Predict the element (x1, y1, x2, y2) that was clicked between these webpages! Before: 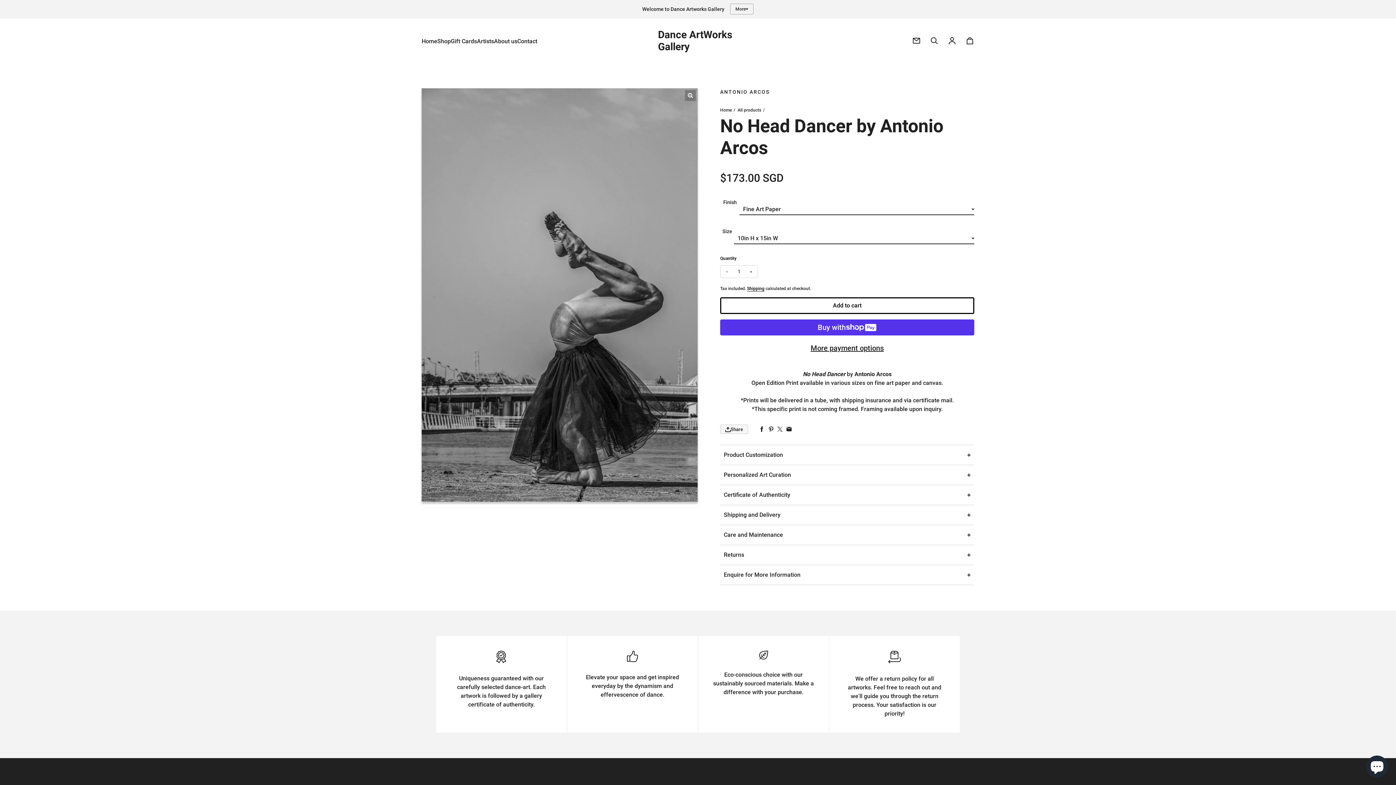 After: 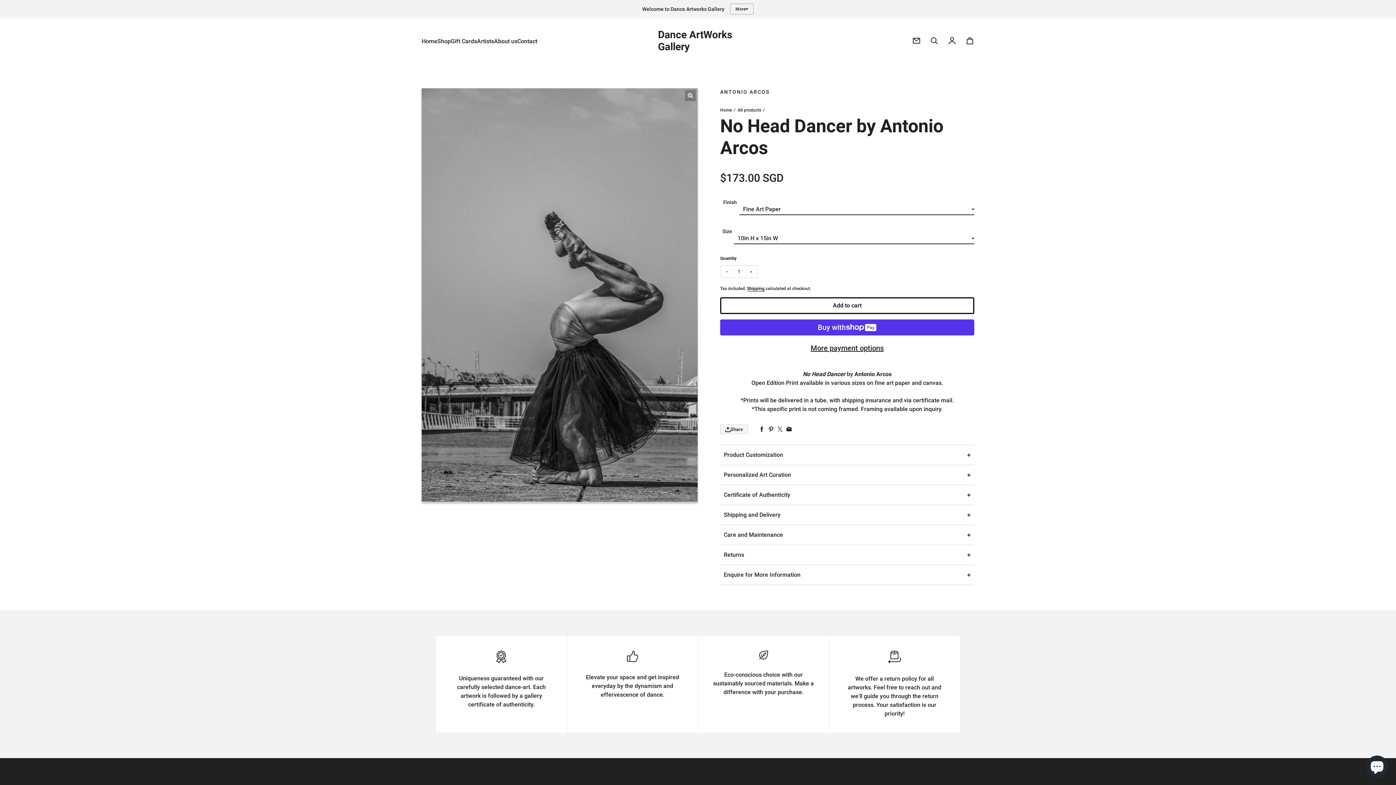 Action: bbox: (766, 424, 775, 434) label: Pin on Pinterest